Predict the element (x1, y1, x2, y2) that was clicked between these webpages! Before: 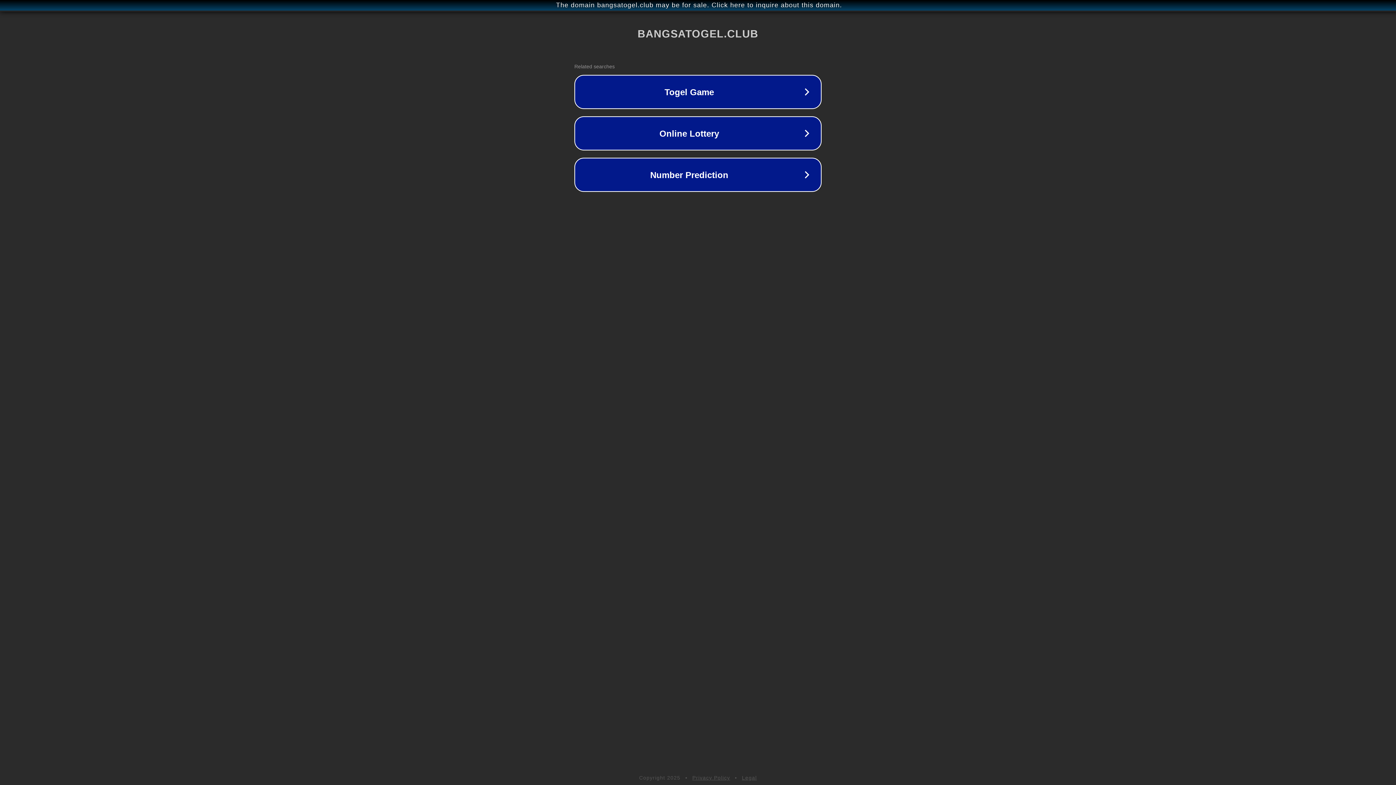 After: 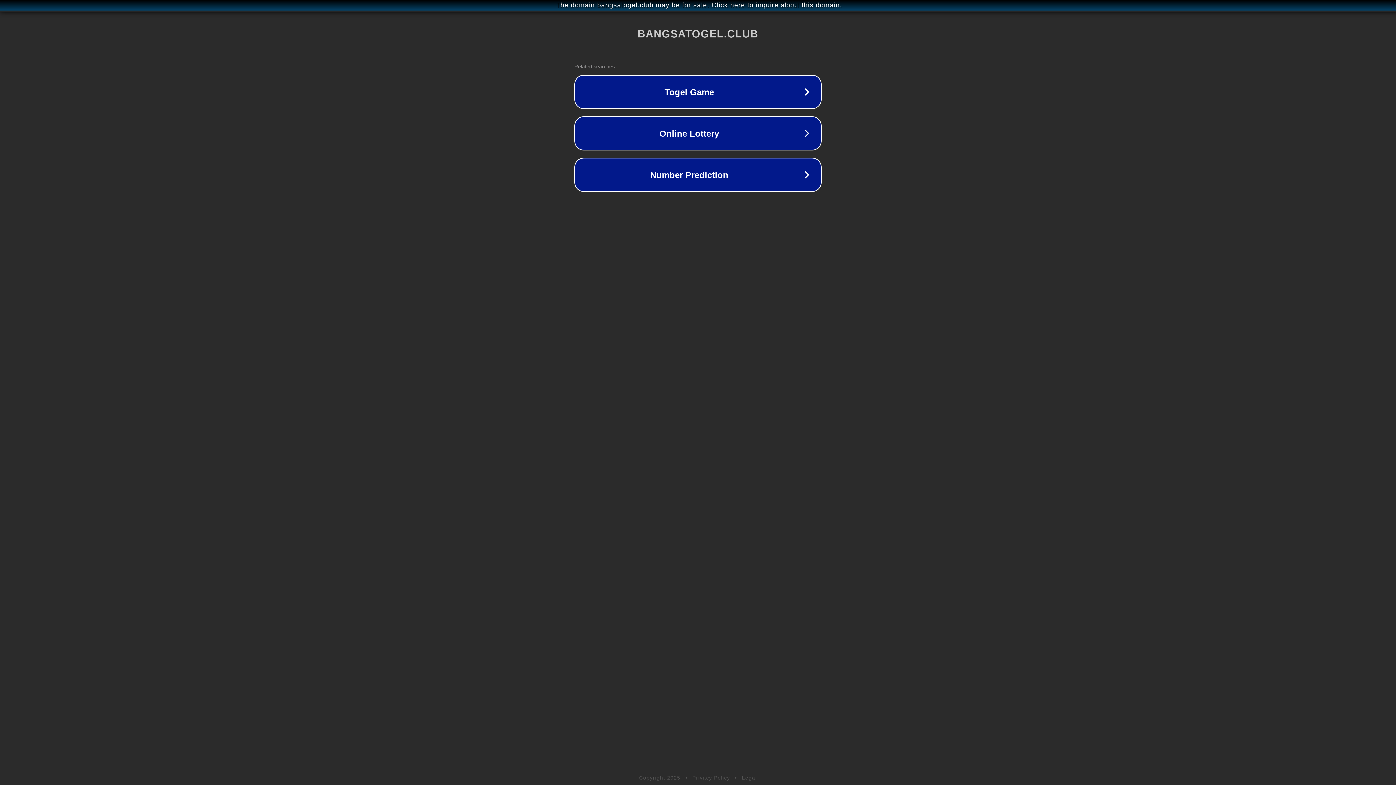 Action: label: Legal bbox: (742, 775, 757, 781)